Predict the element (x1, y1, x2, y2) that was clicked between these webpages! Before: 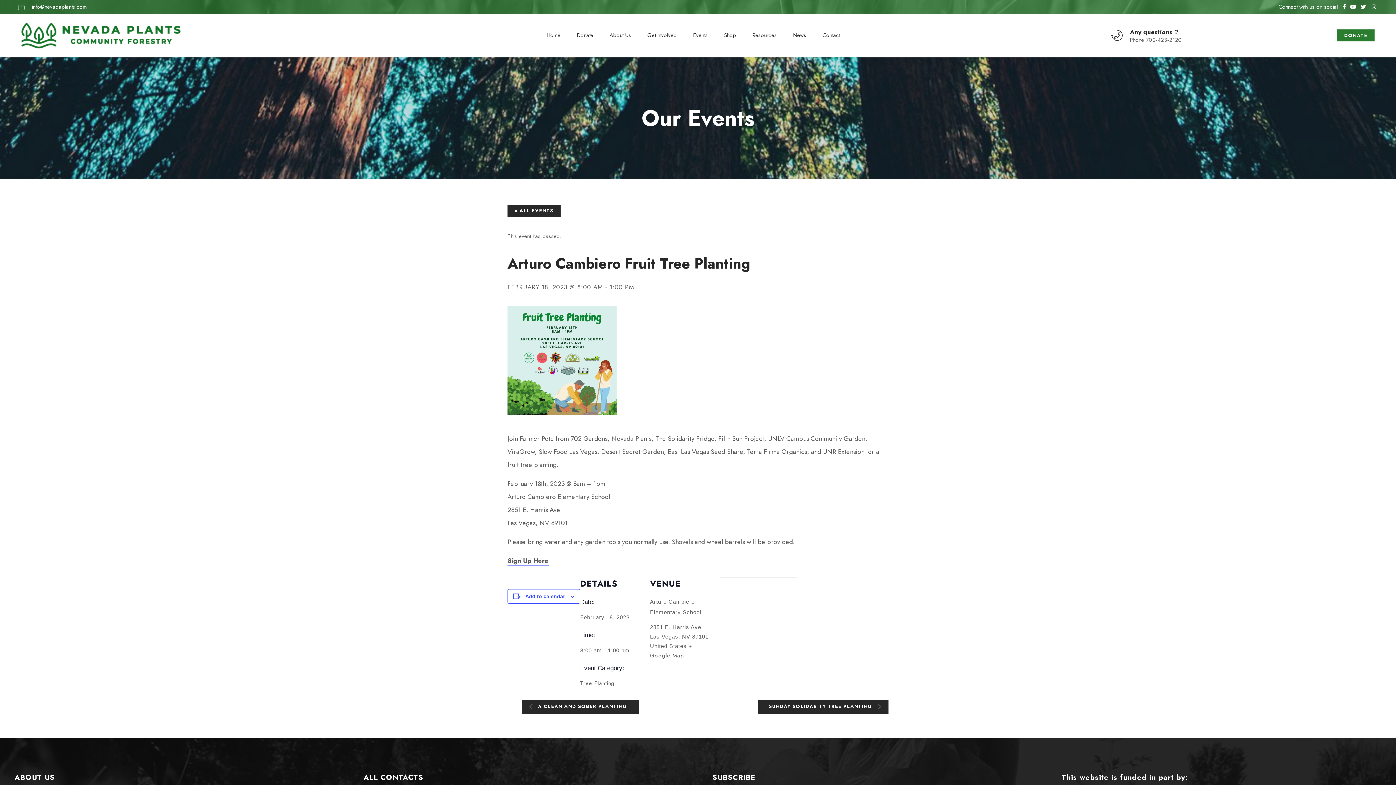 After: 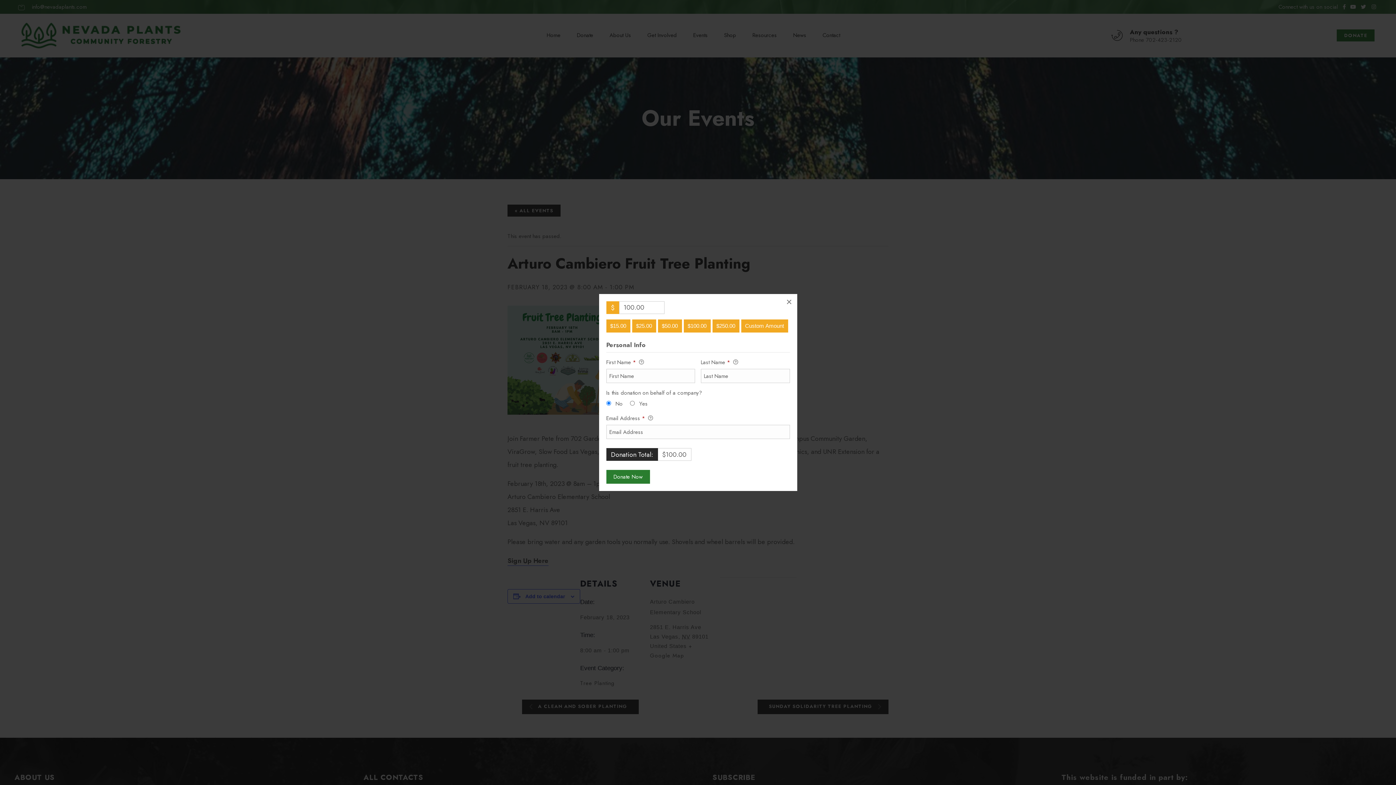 Action: bbox: (1337, 29, 1375, 41) label: DONATE